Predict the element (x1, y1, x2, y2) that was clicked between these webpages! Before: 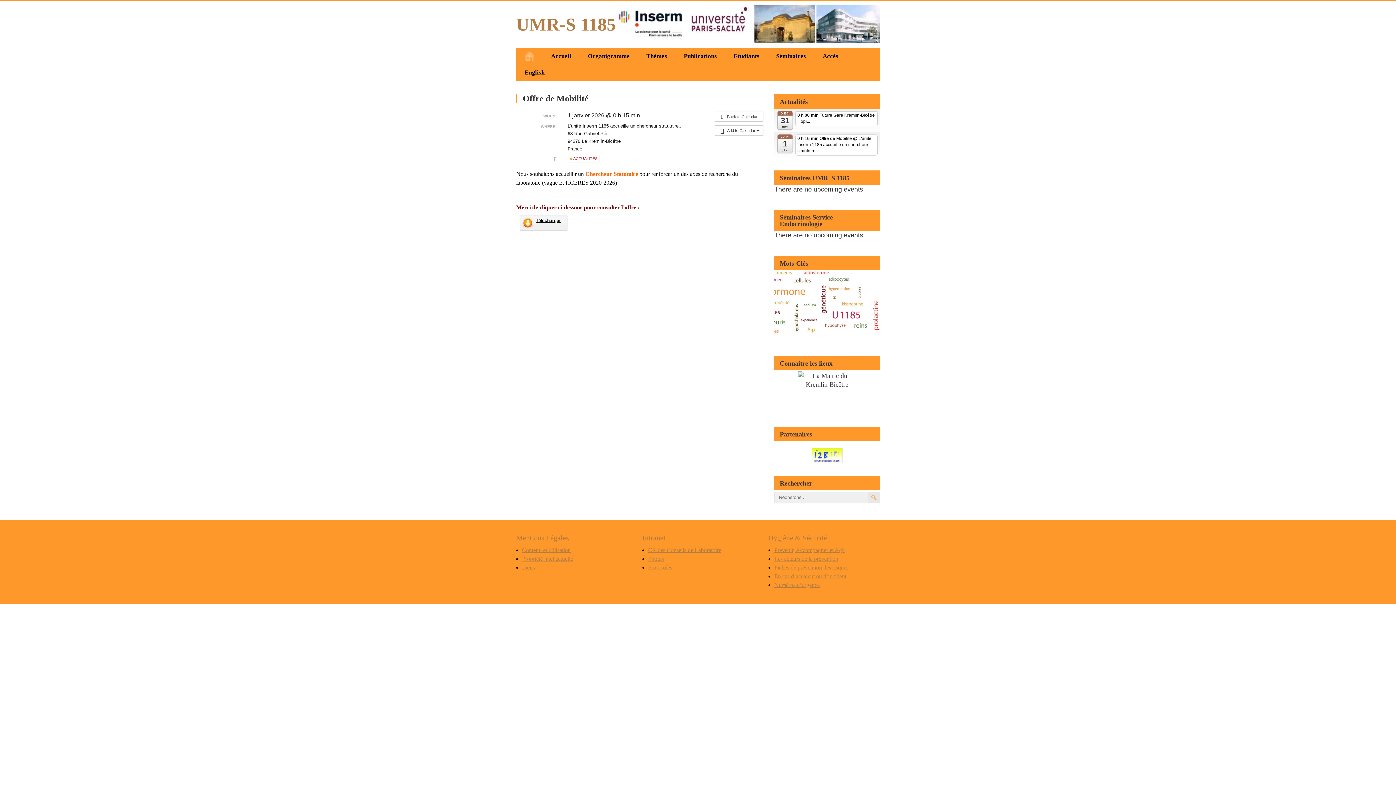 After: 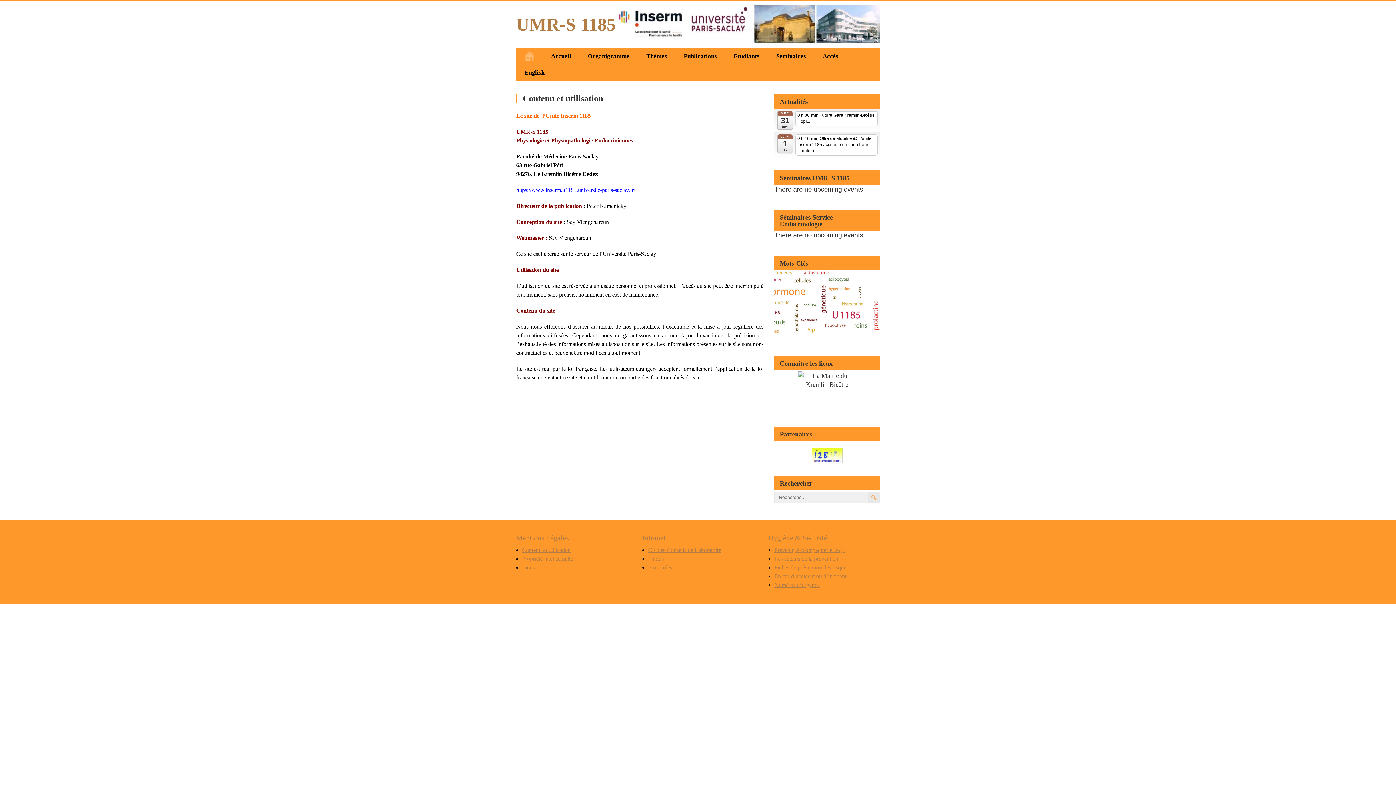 Action: label: Contenu et utilisation bbox: (522, 547, 570, 553)